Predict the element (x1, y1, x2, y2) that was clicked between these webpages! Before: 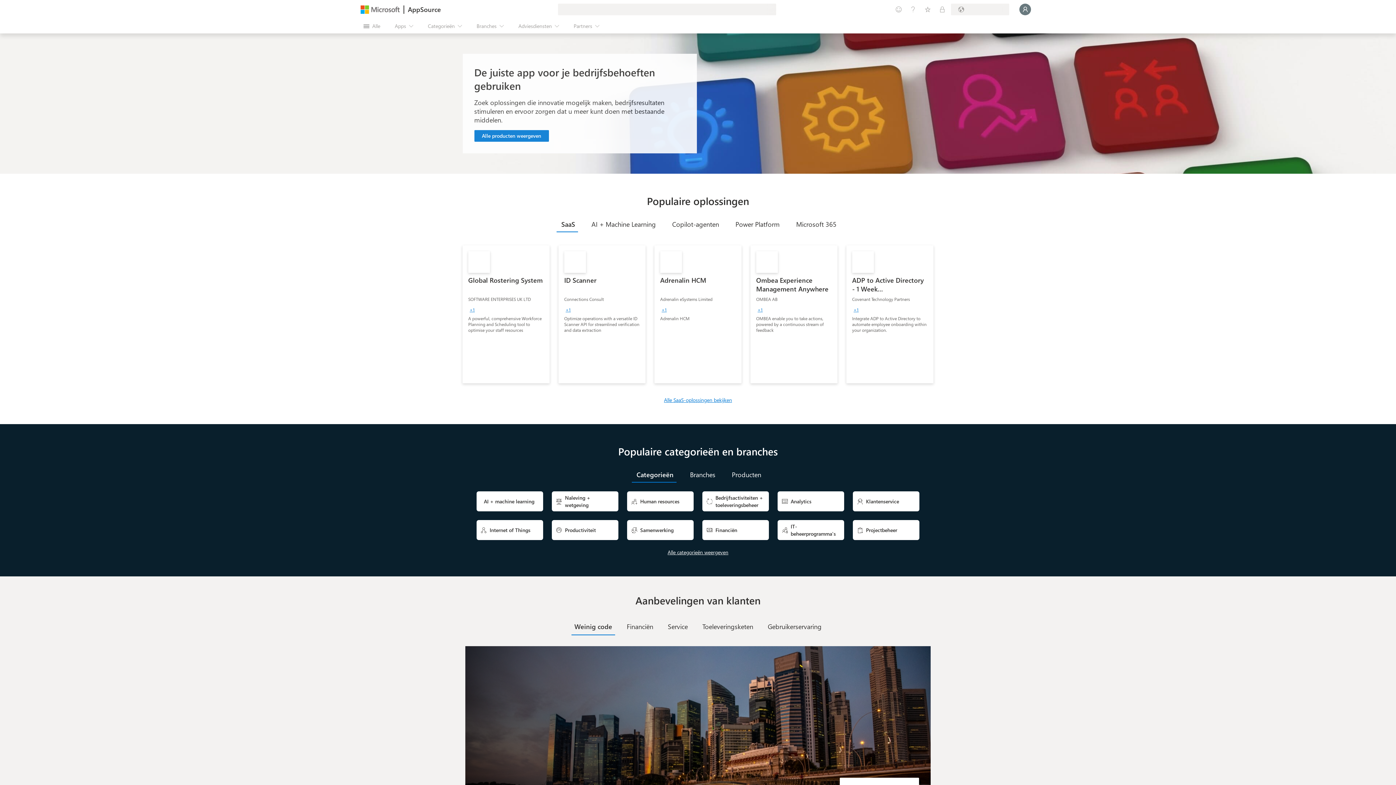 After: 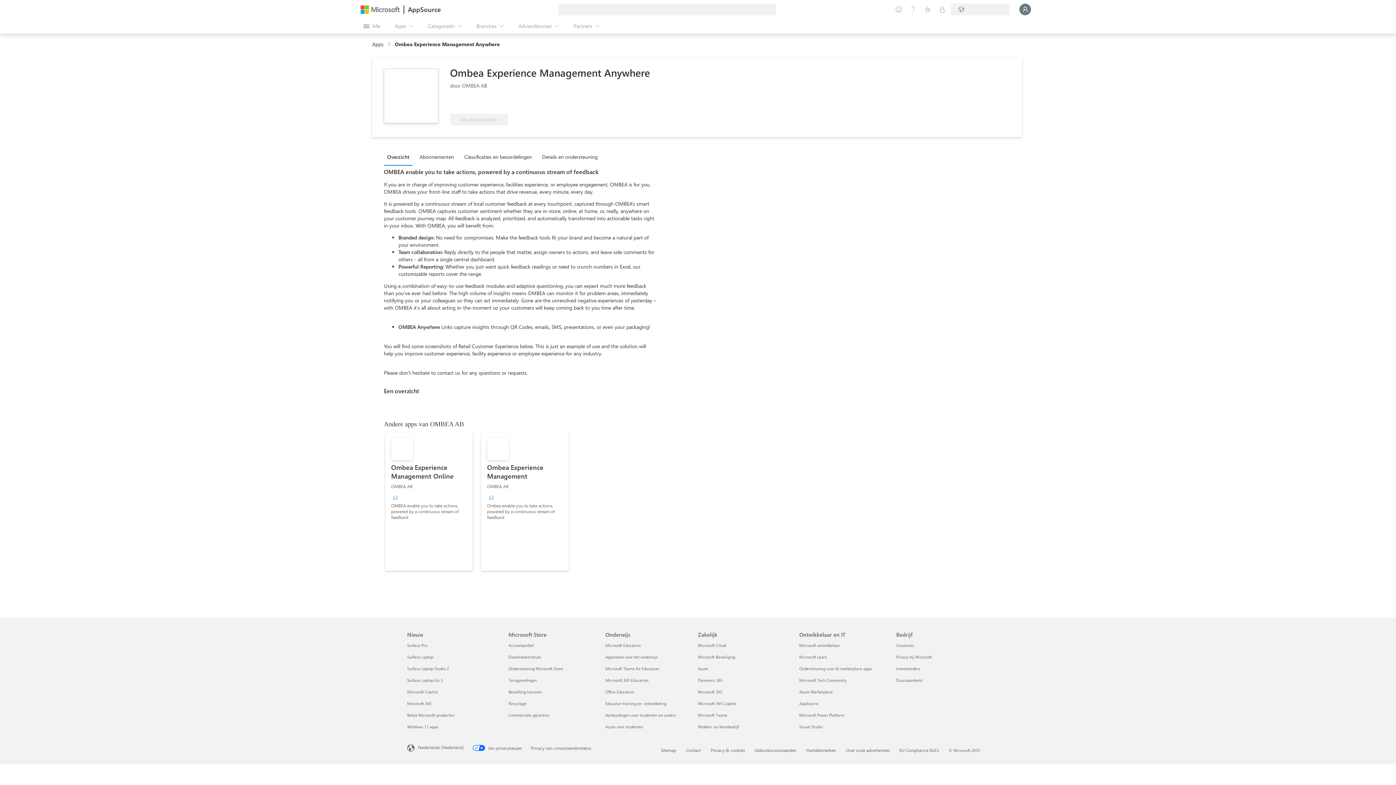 Action: label: Ombea Experience Management Anywhere
OMBEA AB
+1
OMBEA enable you to take actions, powered by a continuous stream of feedback bbox: (750, 245, 837, 383)